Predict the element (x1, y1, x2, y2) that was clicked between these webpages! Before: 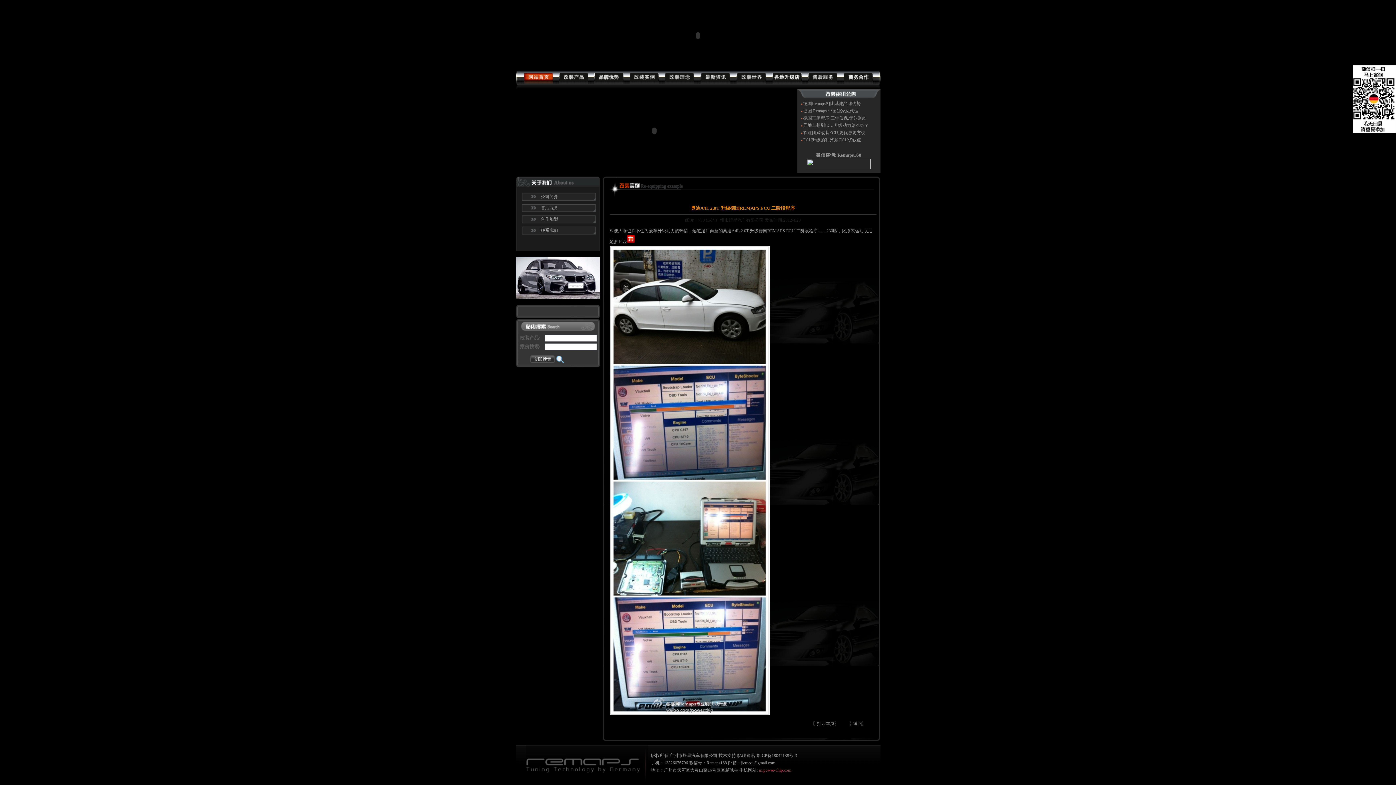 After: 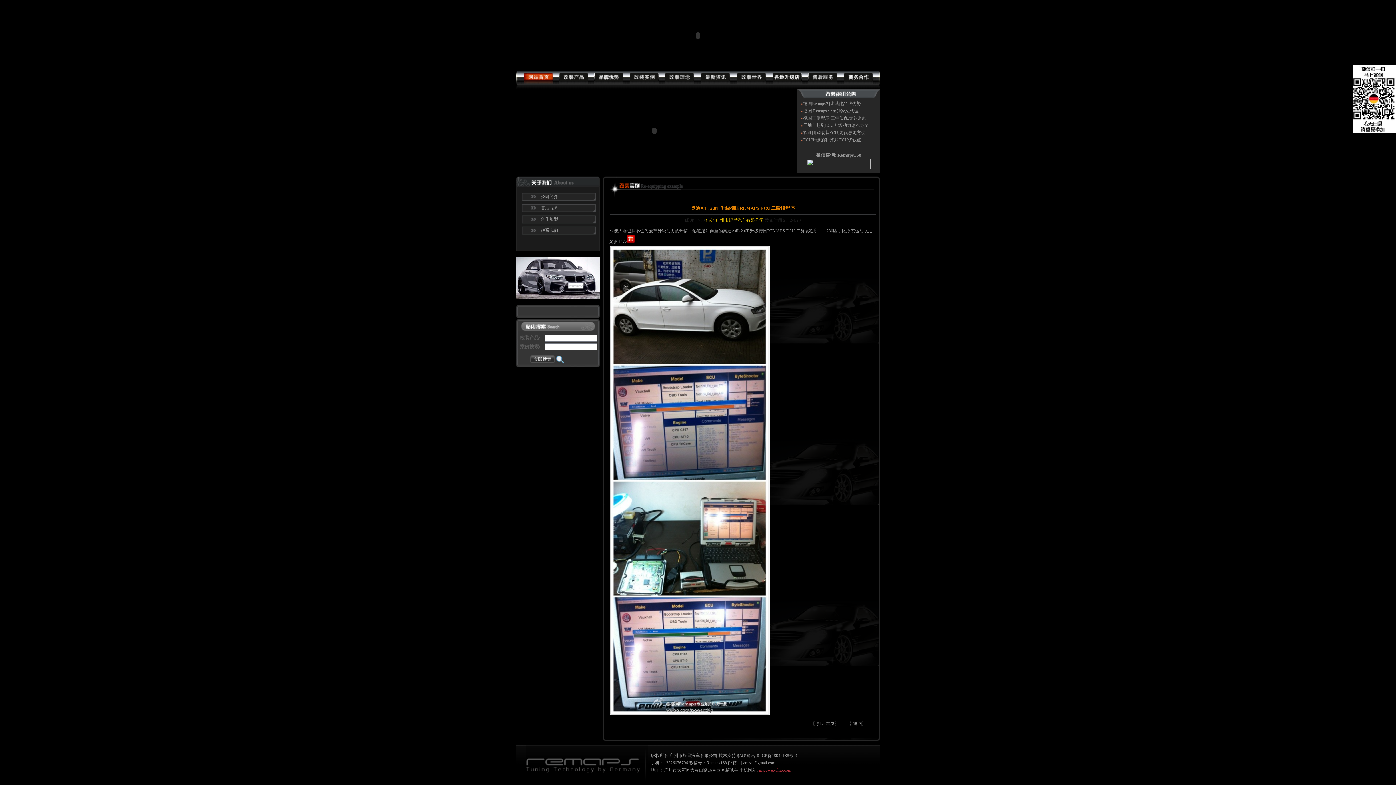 Action: label: 出处:广州市煜星汽车有限公司 bbox: (706, 217, 763, 222)